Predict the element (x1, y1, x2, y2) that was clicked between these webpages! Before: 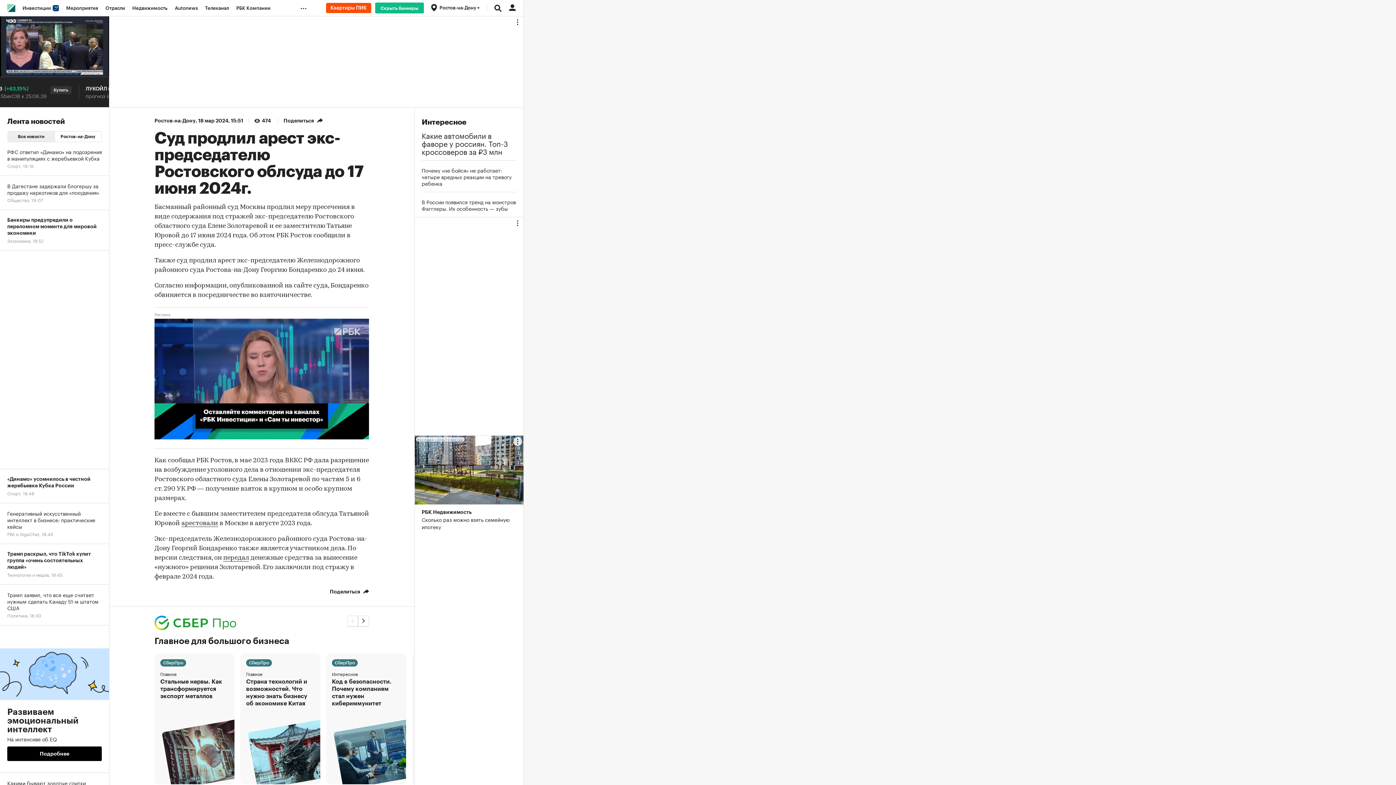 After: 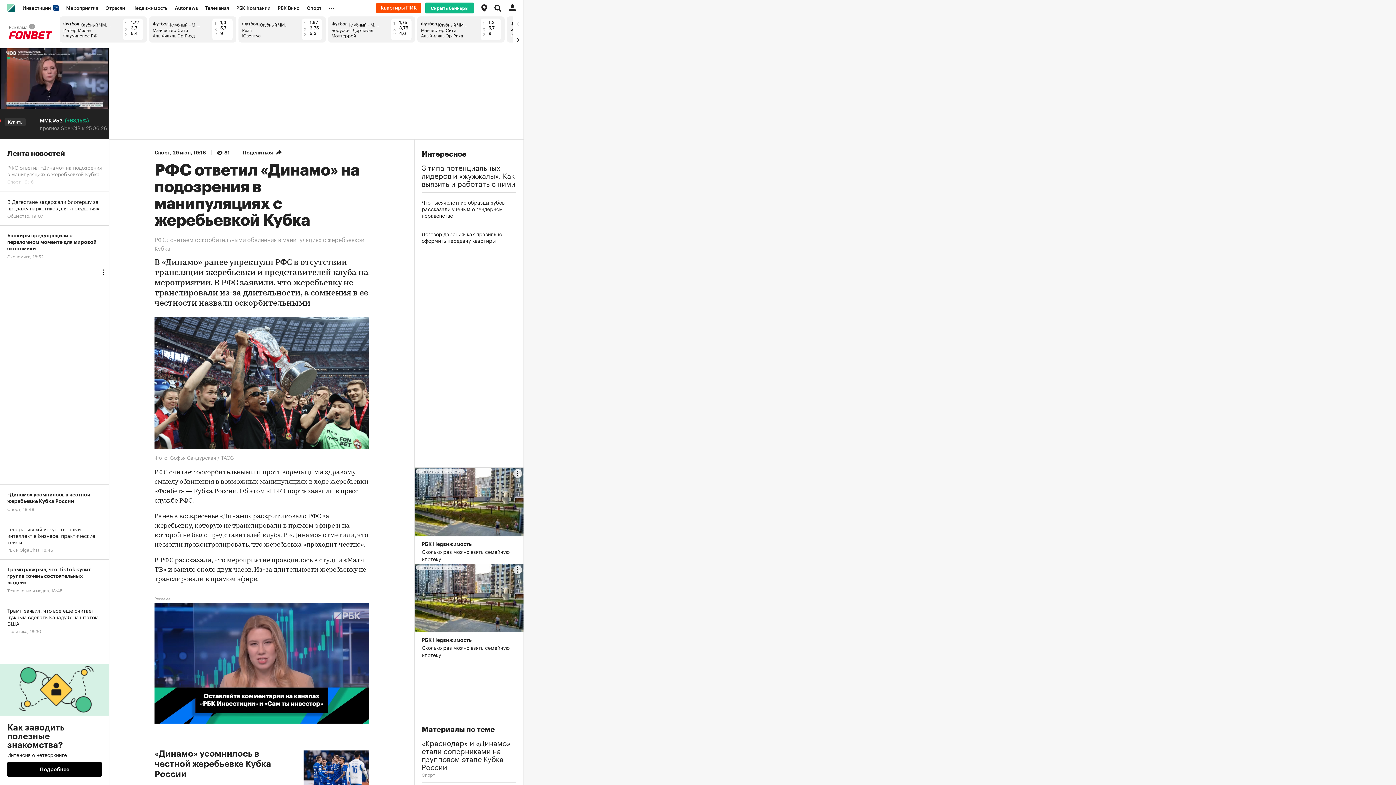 Action: label: РФС ответил «Динамо» на подозрения в манипуляциях с жеребьевкой Кубка
Спорт, 19:16 bbox: (0, 141, 109, 176)